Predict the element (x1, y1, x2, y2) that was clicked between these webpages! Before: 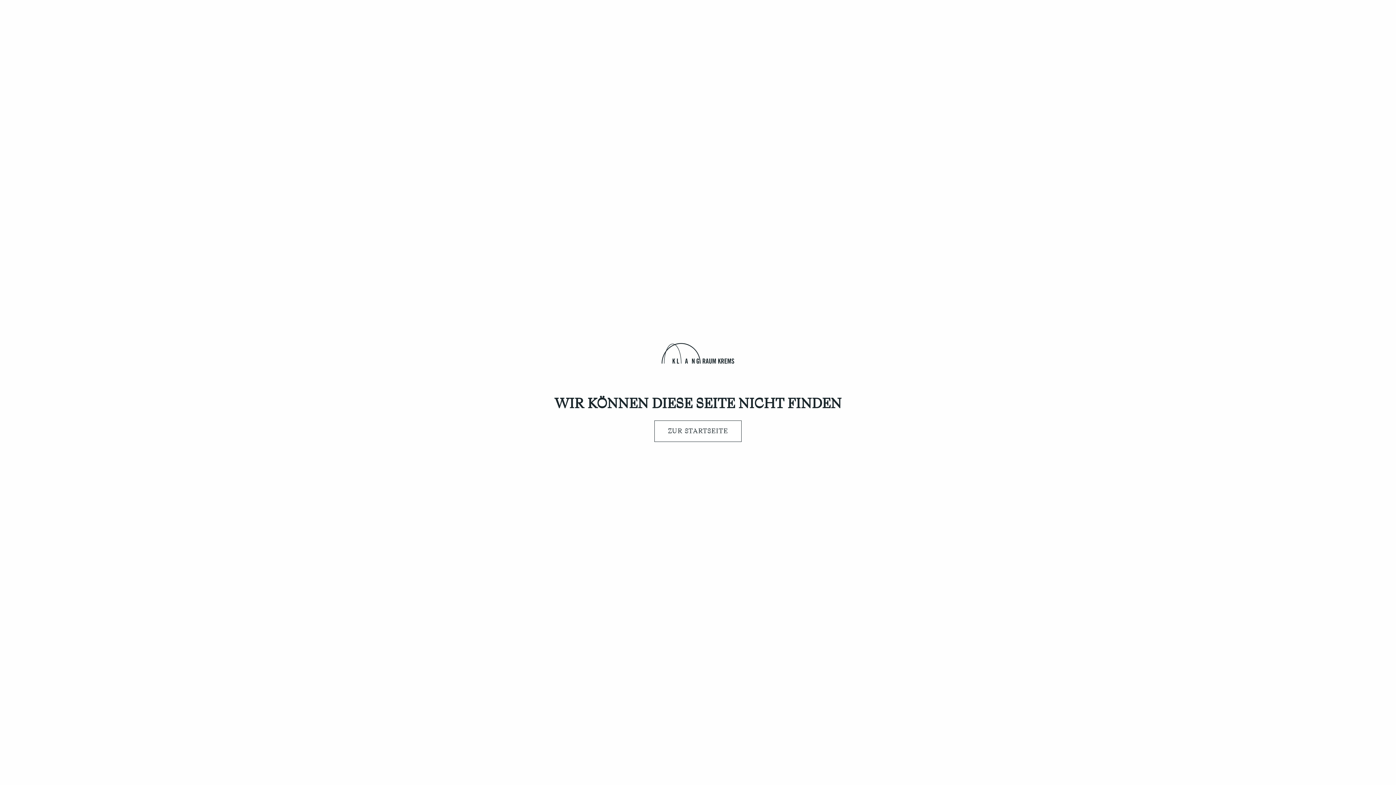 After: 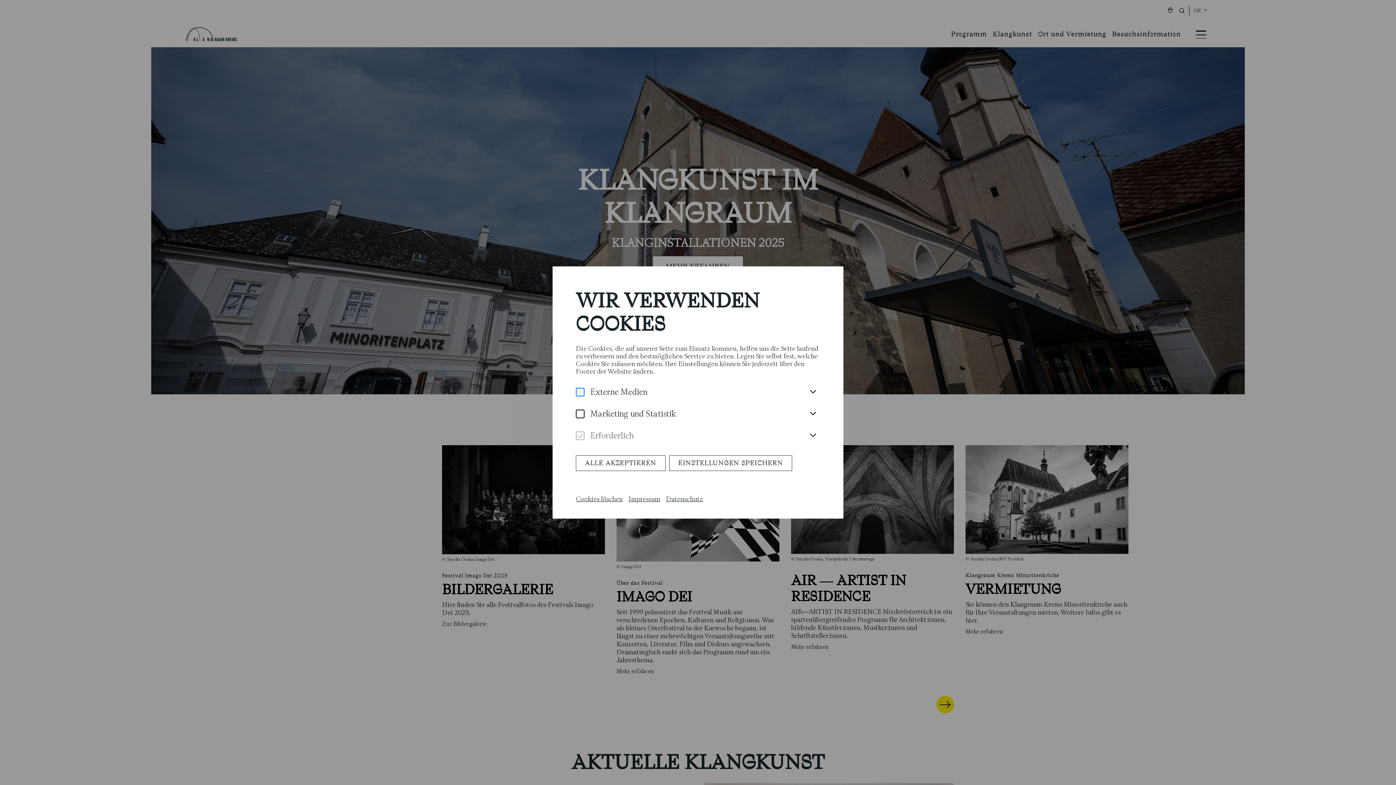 Action: bbox: (661, 349, 734, 357)